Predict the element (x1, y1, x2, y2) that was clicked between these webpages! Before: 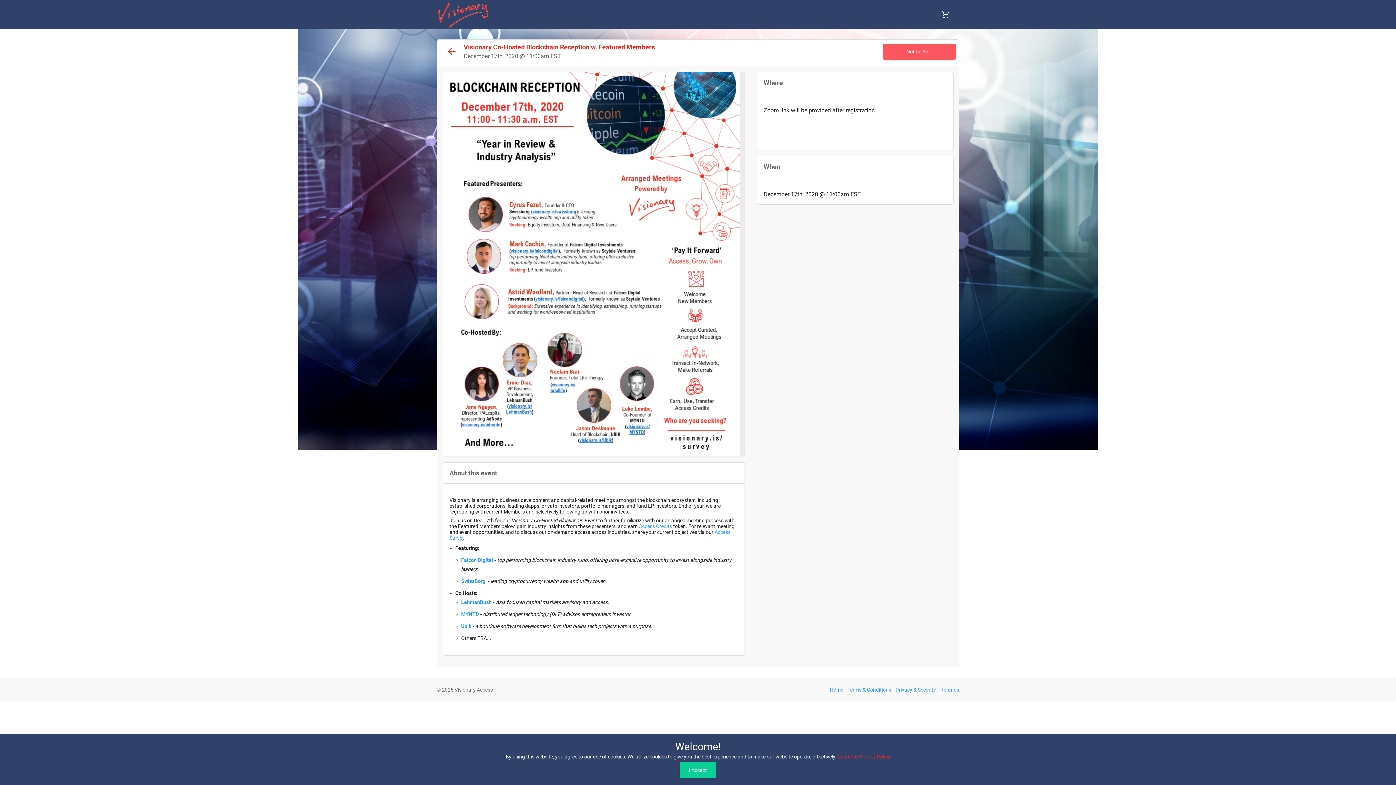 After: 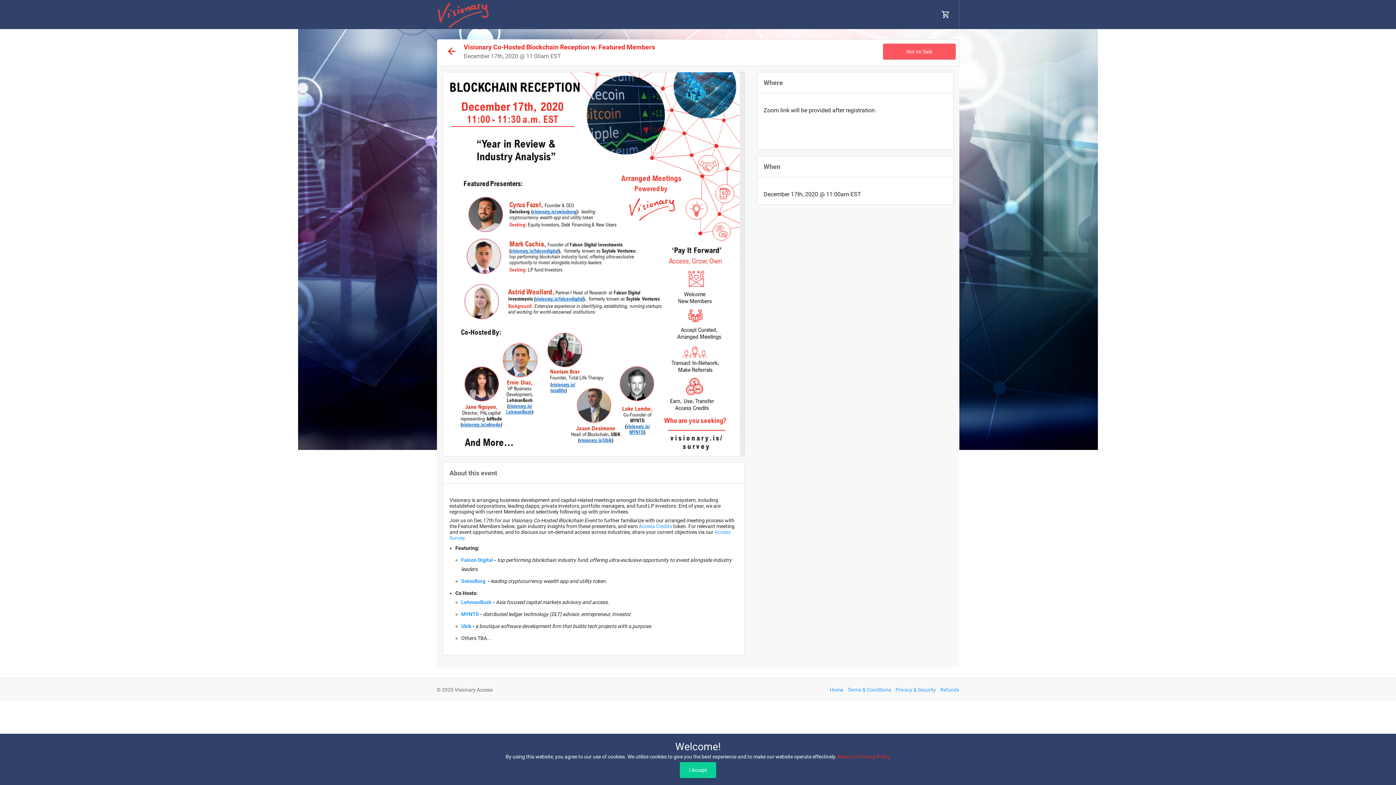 Action: bbox: (941, 0, 950, 29)